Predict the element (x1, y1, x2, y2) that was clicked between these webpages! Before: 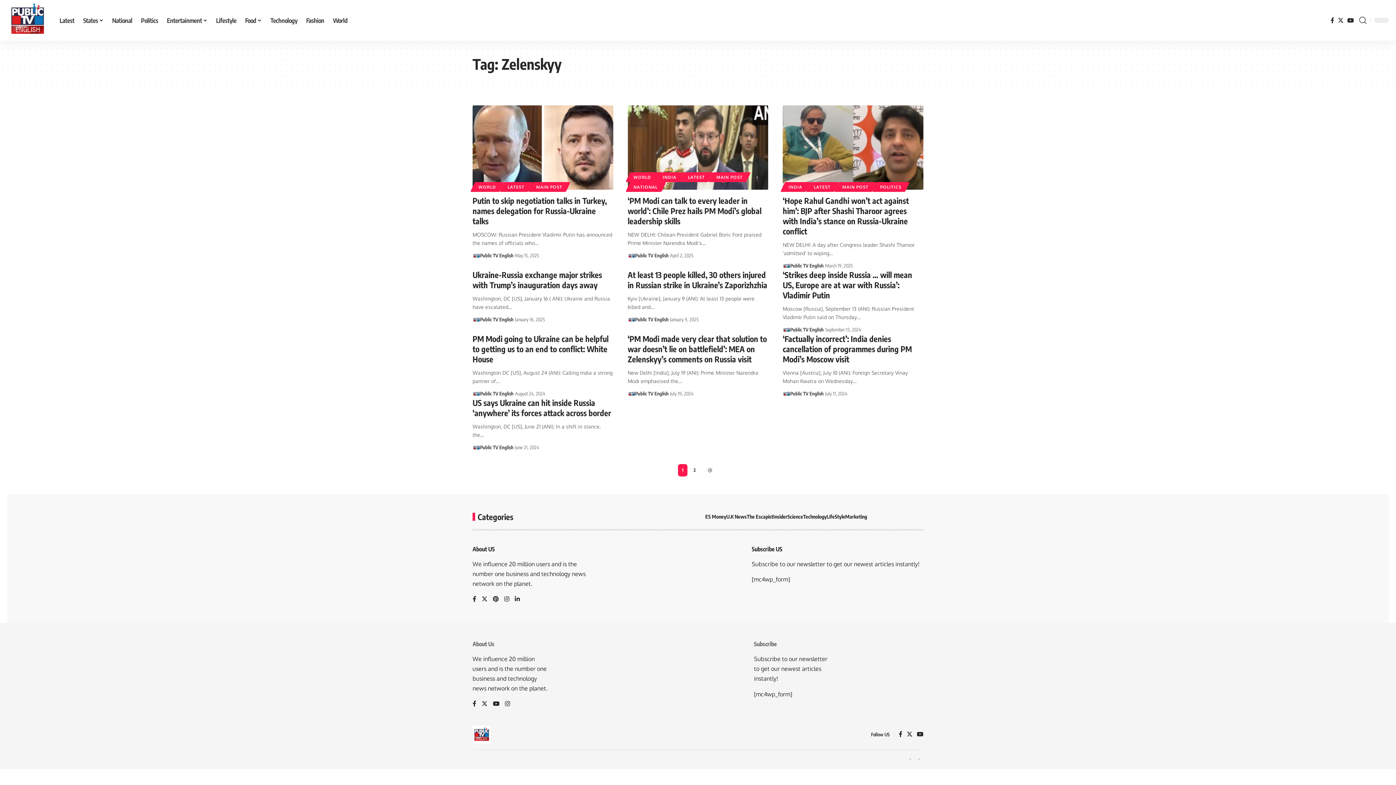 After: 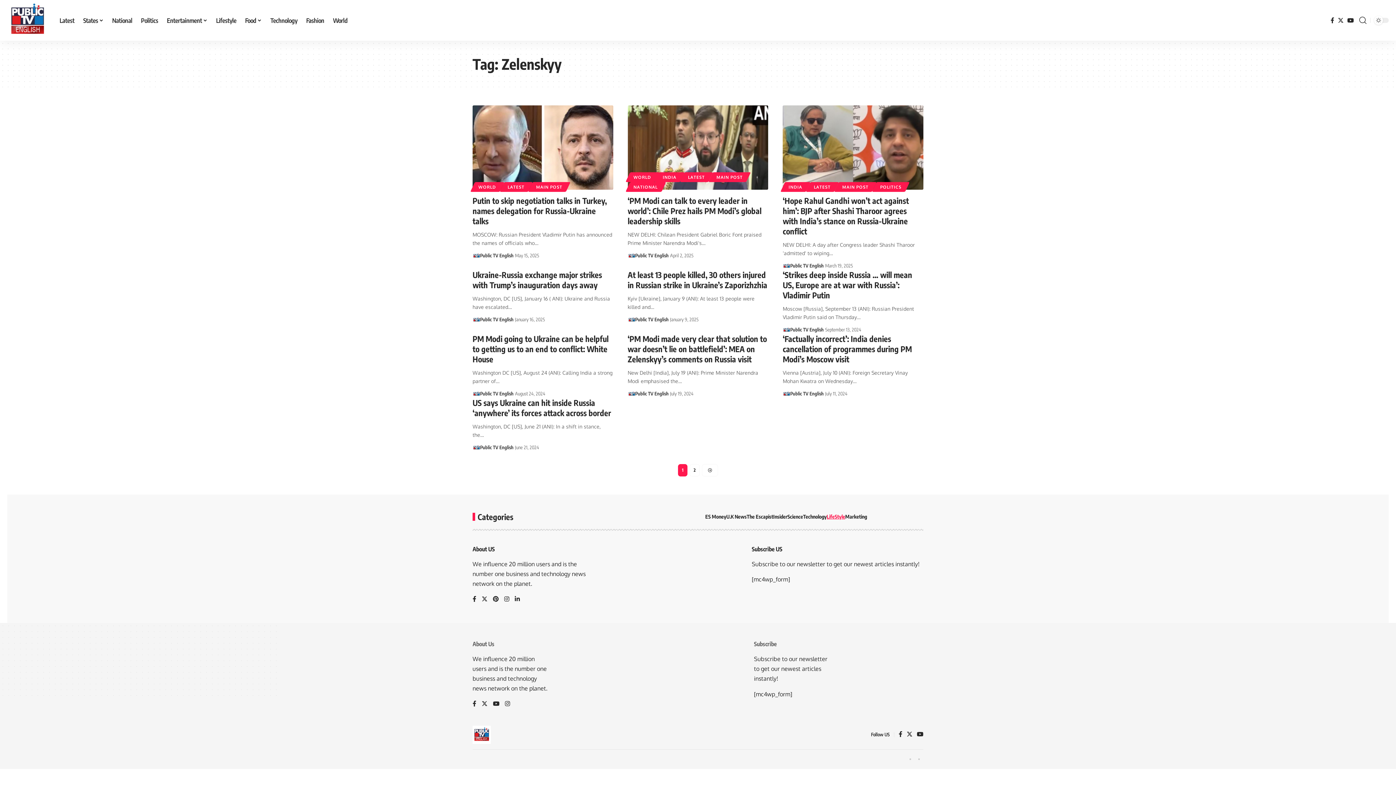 Action: label: LifeStyle bbox: (826, 513, 845, 520)